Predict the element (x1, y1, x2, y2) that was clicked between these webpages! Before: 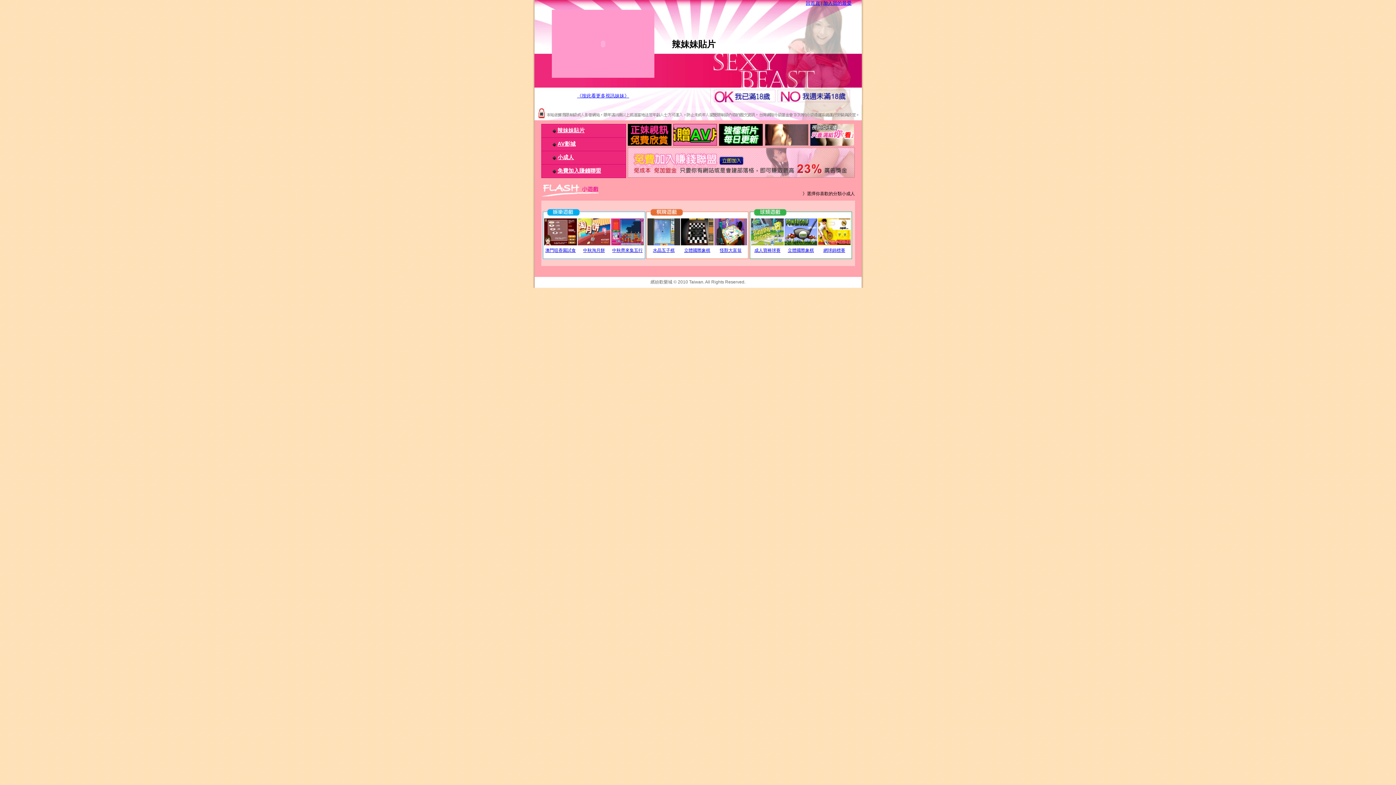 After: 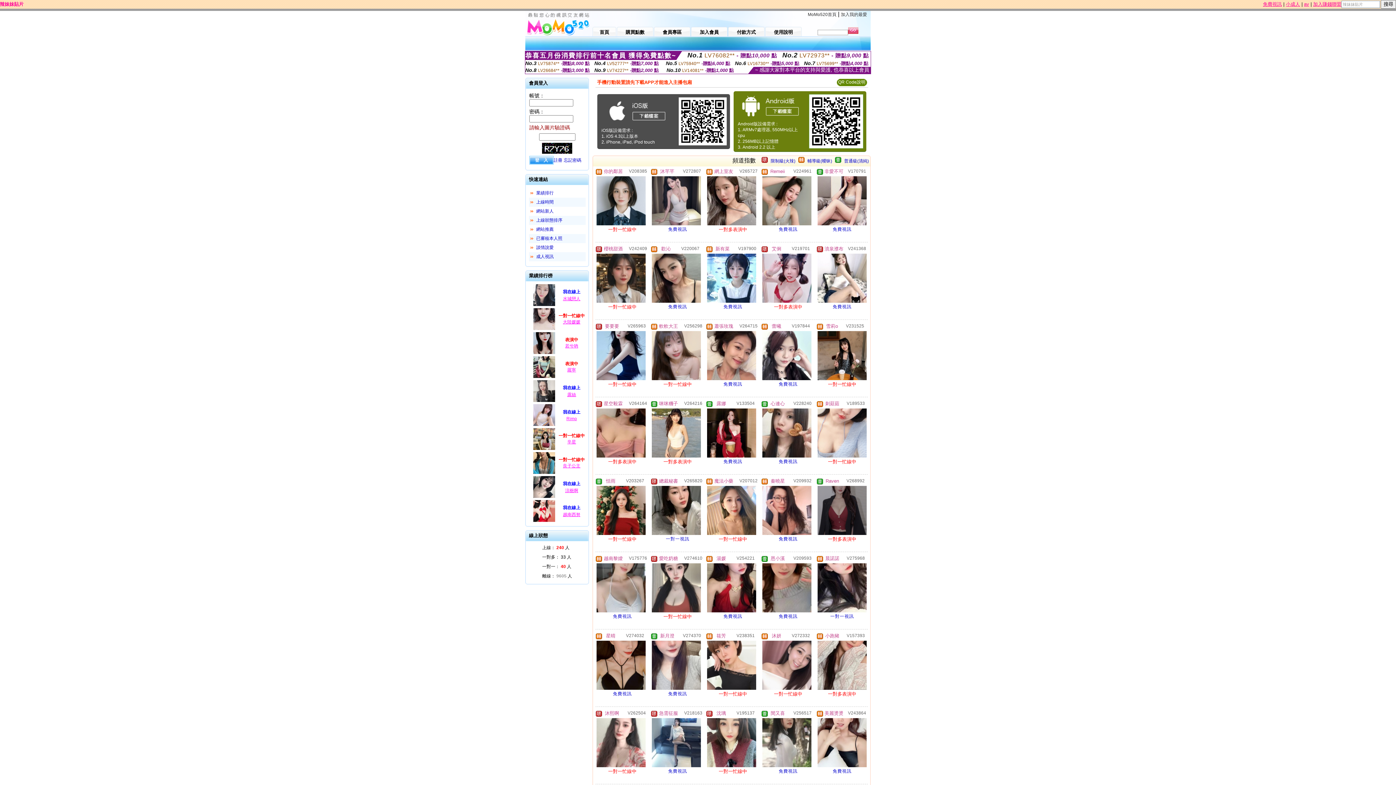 Action: bbox: (557, 127, 584, 133) label: 辣妹妹貼片